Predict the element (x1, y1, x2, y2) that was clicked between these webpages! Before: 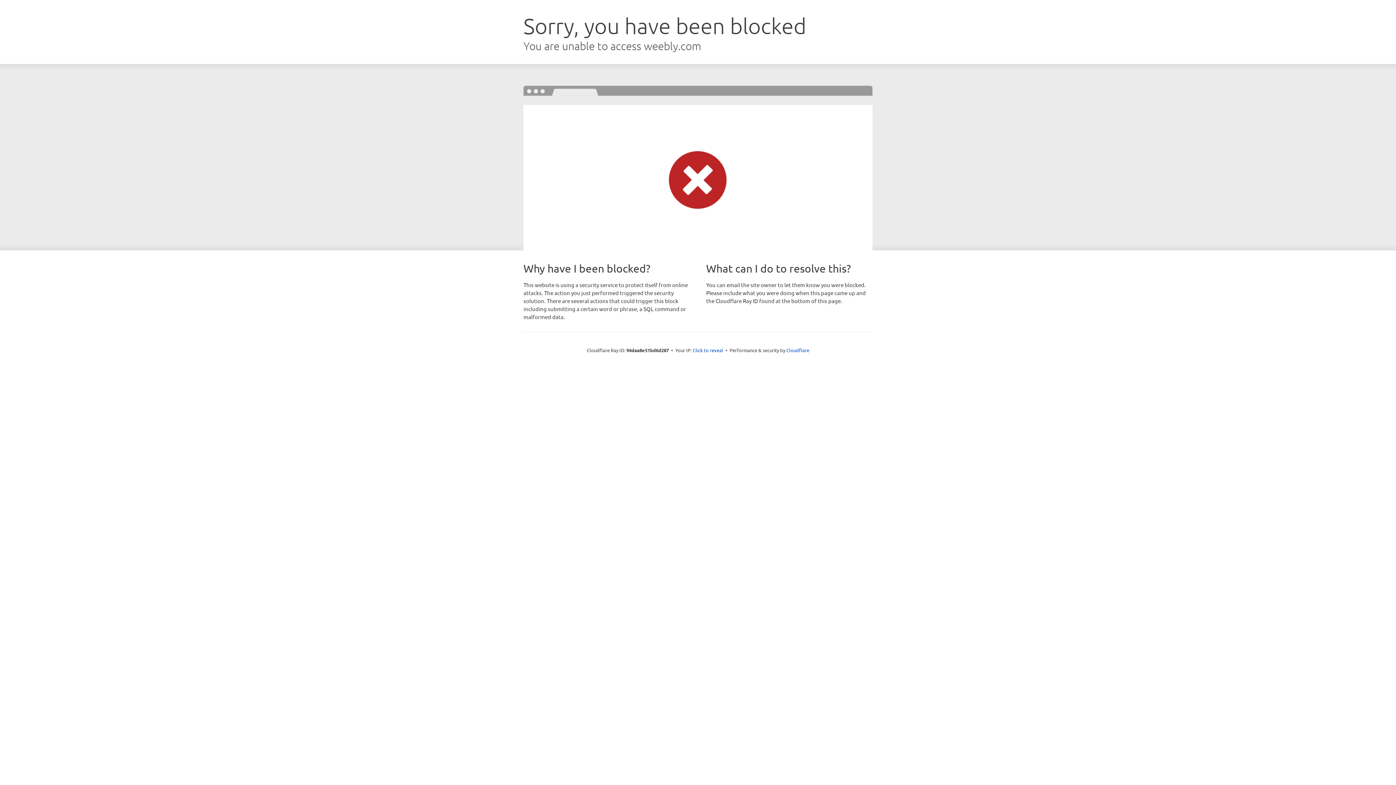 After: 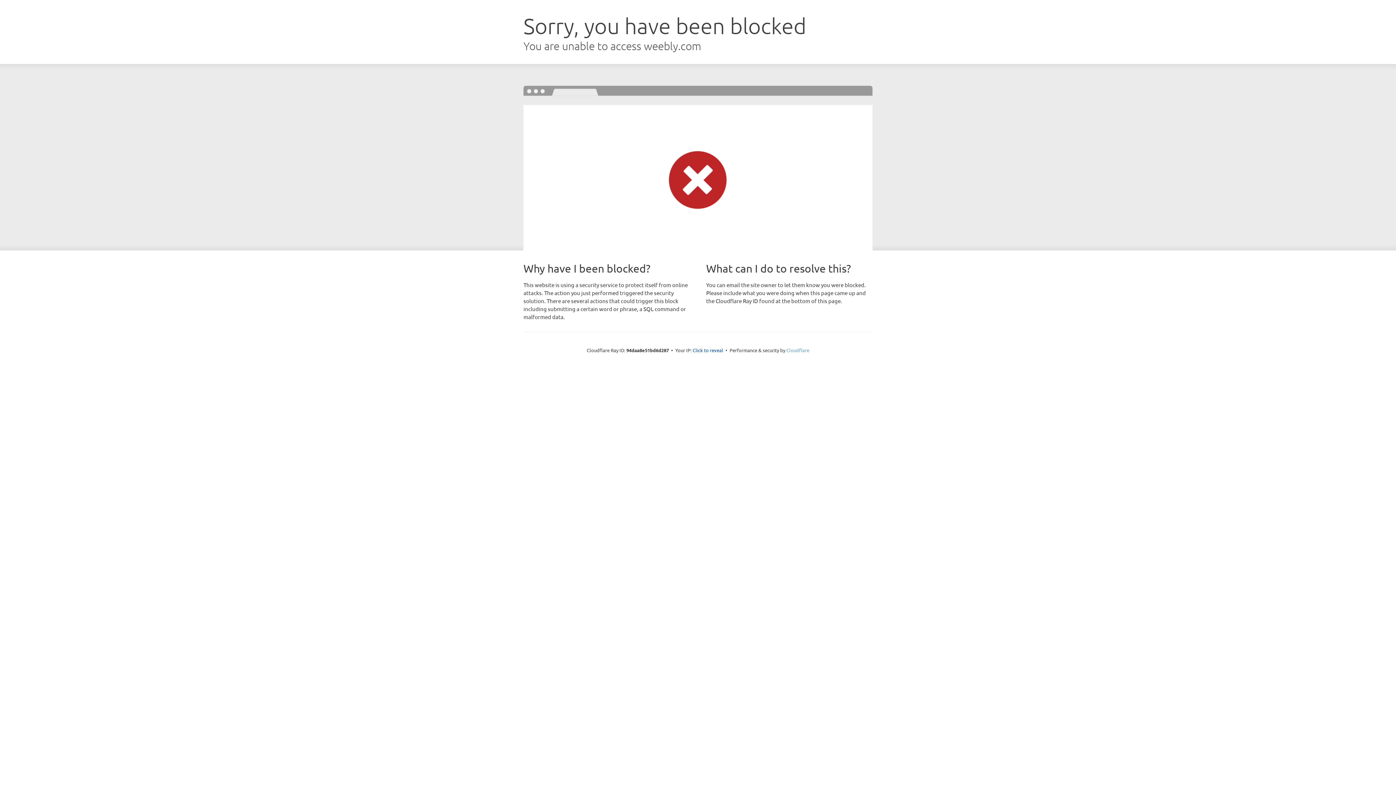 Action: bbox: (786, 347, 809, 353) label: Cloudflare